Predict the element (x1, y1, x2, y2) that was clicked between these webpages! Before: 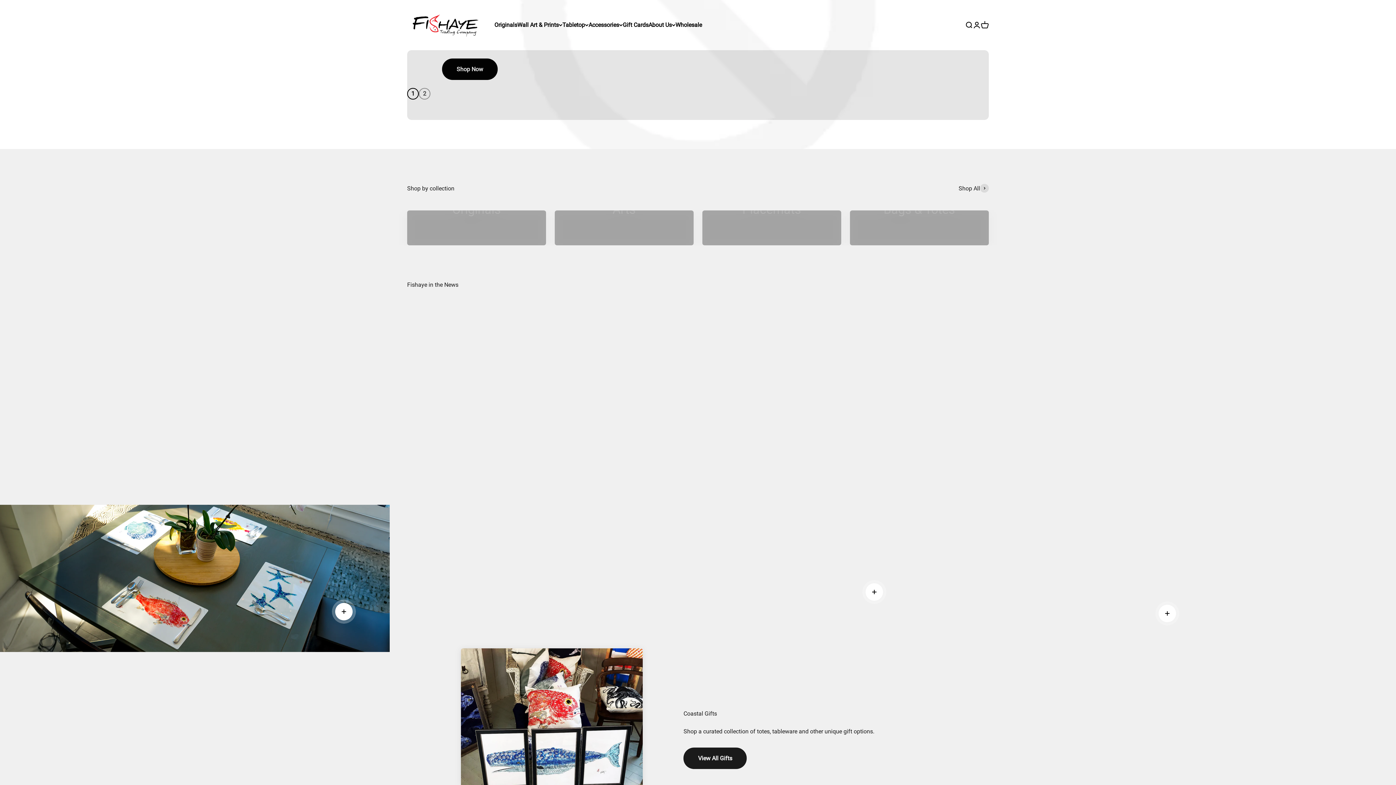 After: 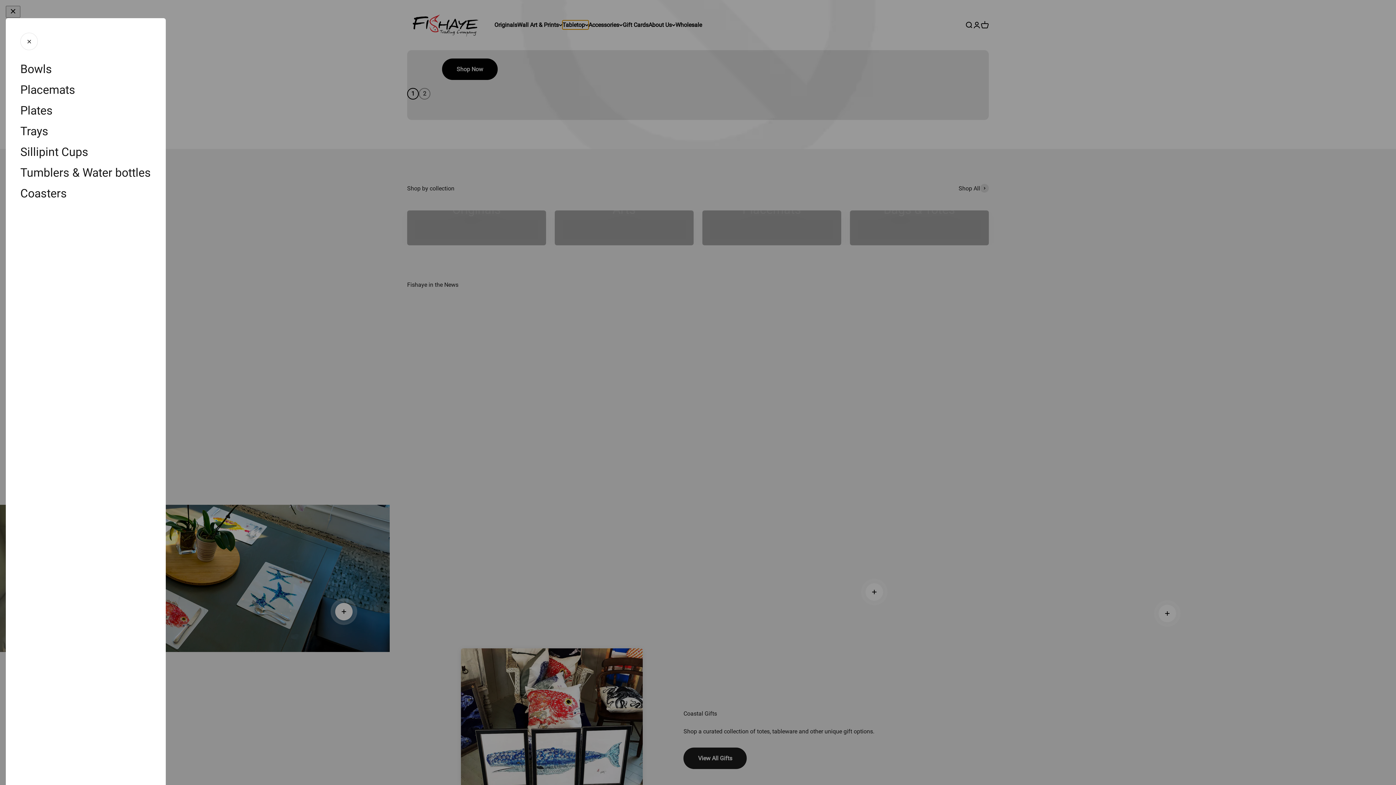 Action: bbox: (562, 20, 588, 29) label: Tabletop